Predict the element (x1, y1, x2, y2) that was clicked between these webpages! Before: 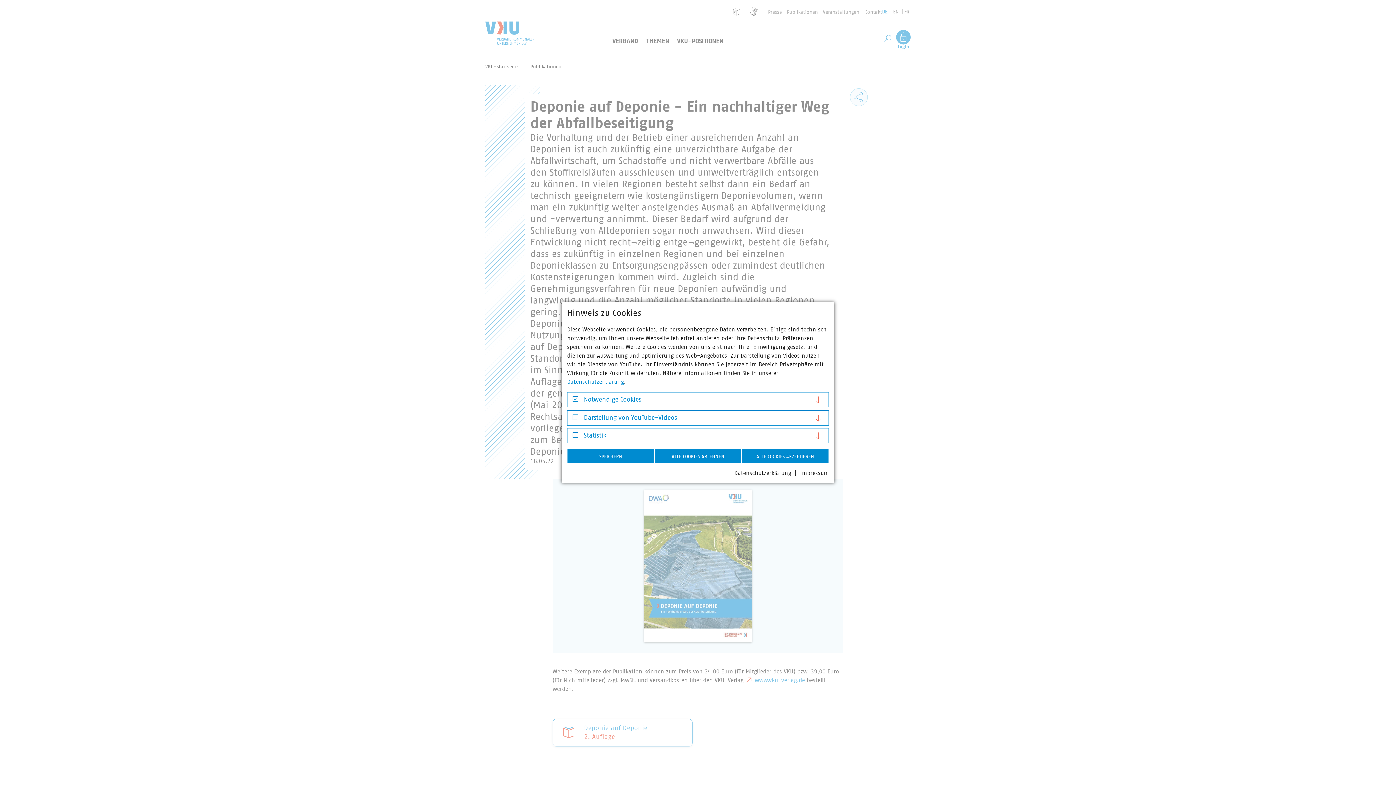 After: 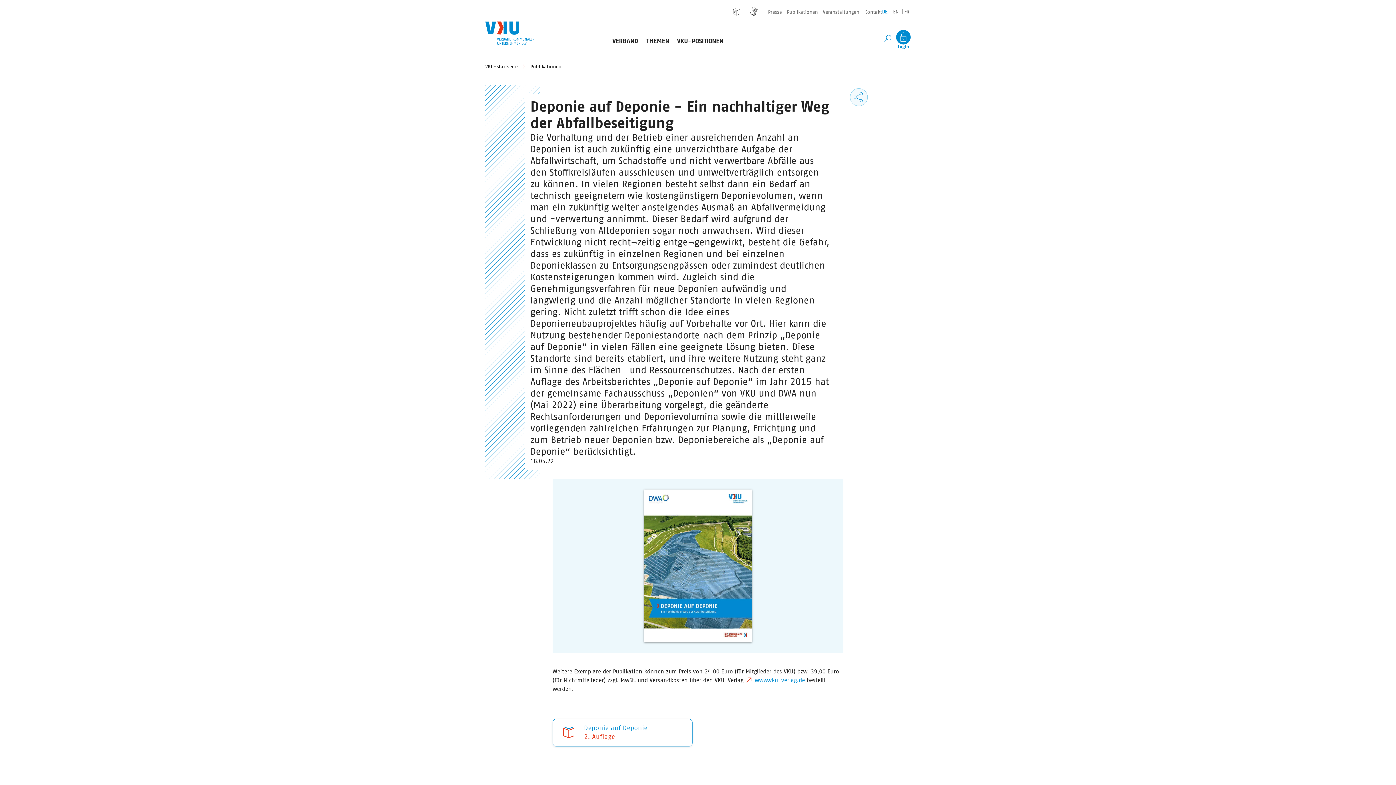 Action: label: SPEICHERN bbox: (567, 449, 654, 463)